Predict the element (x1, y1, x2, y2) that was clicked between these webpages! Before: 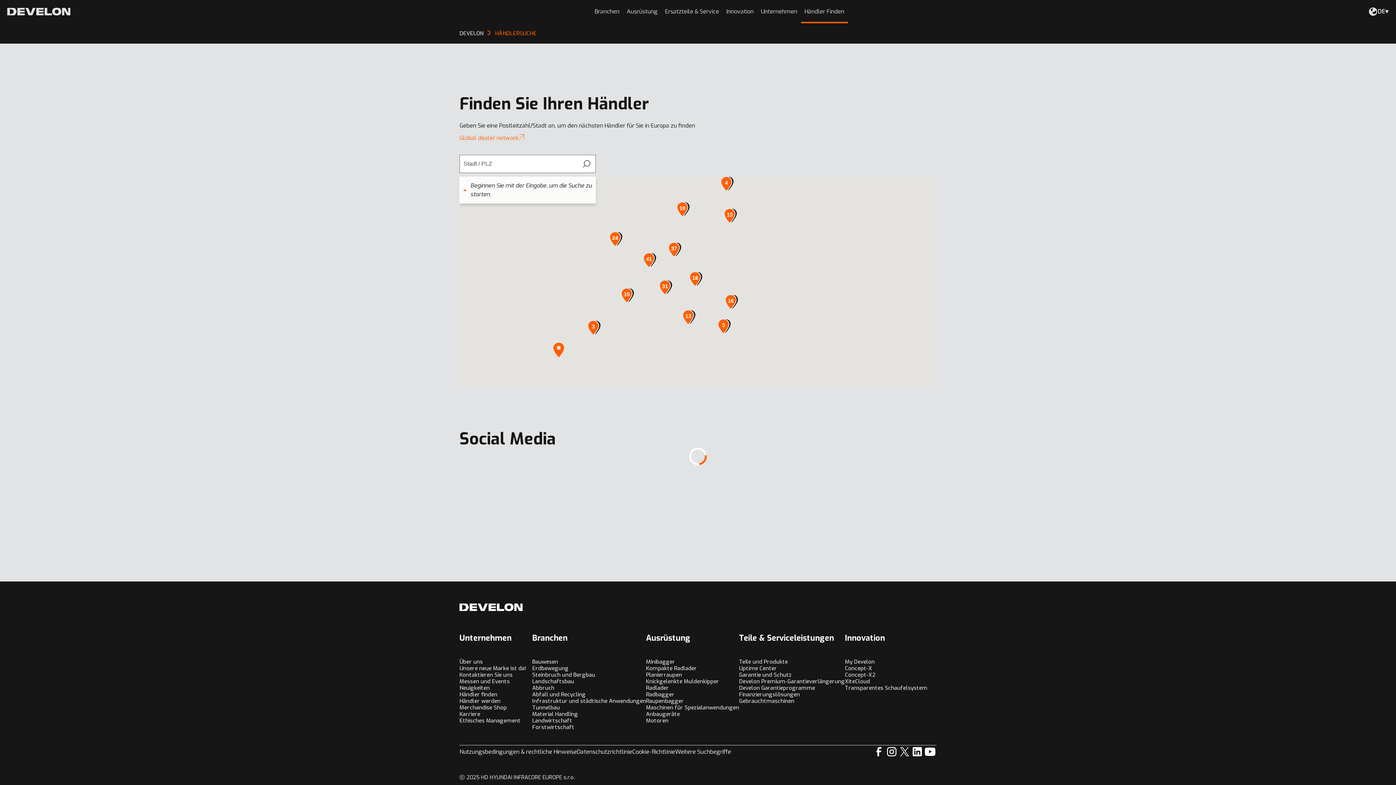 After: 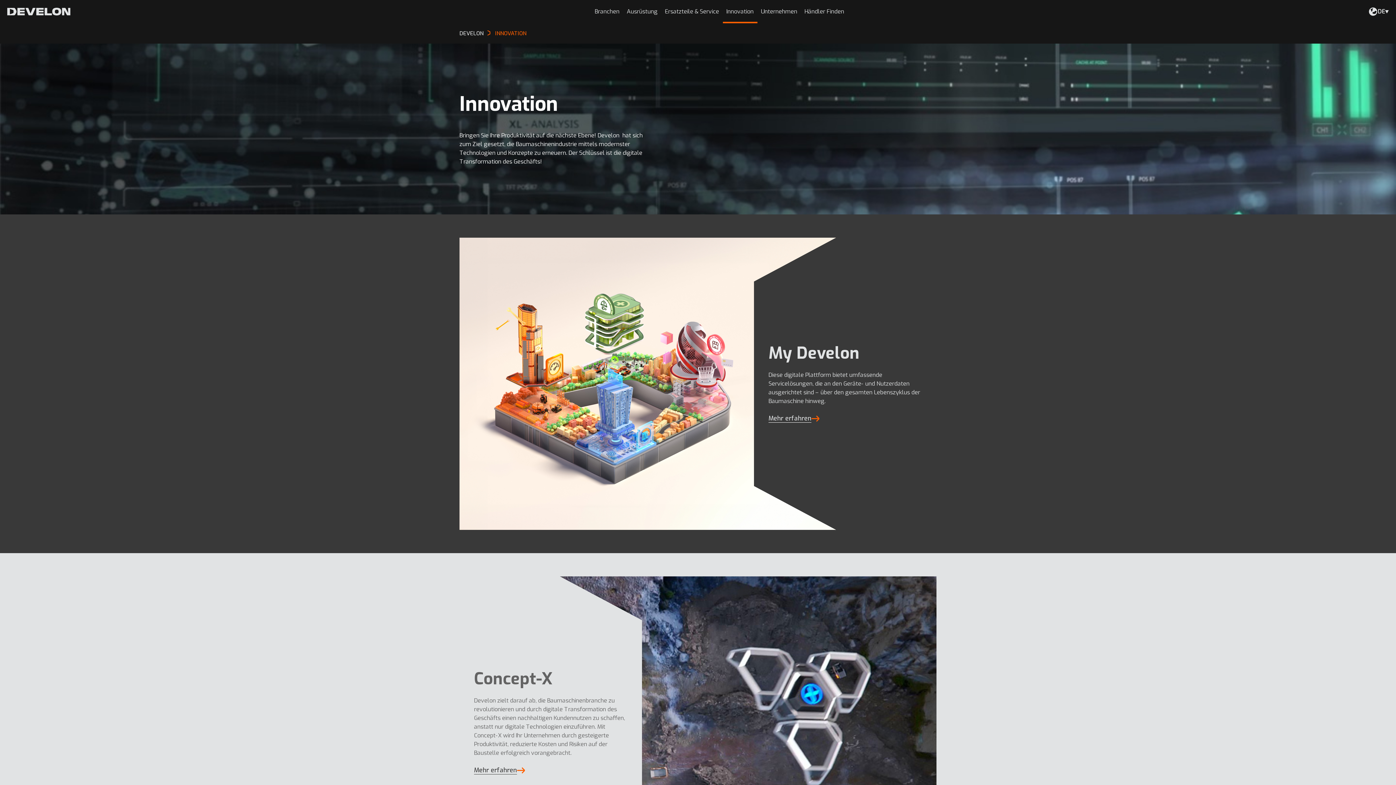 Action: label: Innovation bbox: (722, 3, 757, 19)